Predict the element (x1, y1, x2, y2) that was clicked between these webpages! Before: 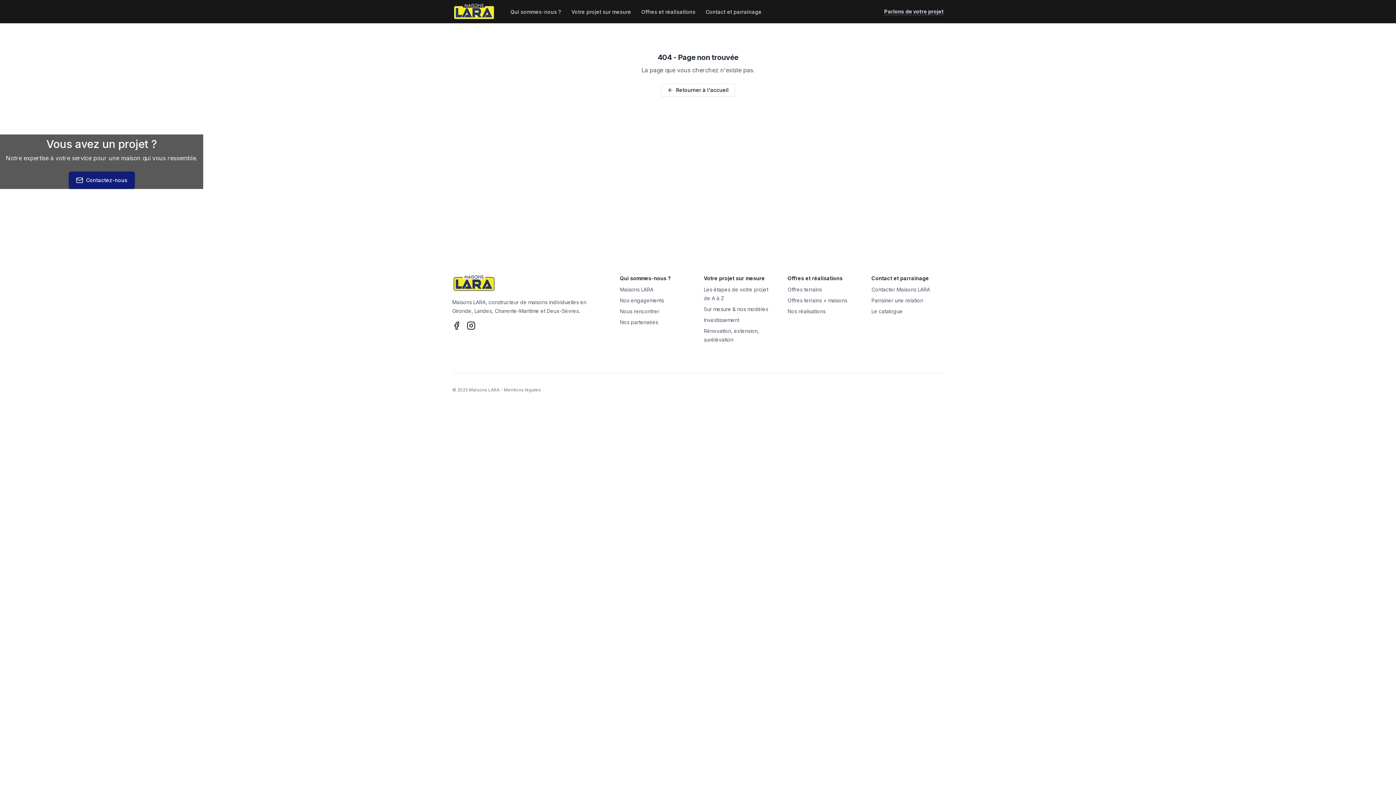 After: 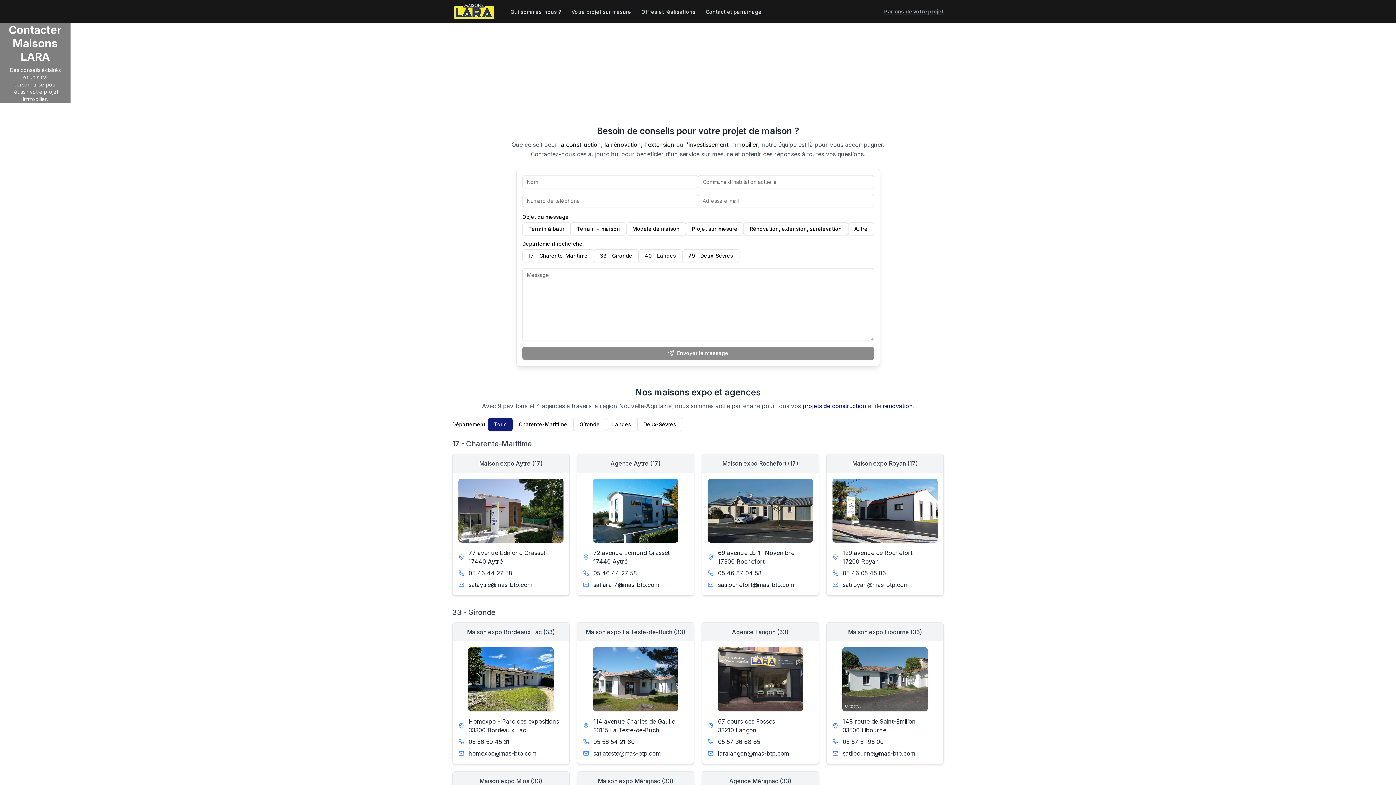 Action: bbox: (884, 8, 944, 15) label: Parlons de votre projet